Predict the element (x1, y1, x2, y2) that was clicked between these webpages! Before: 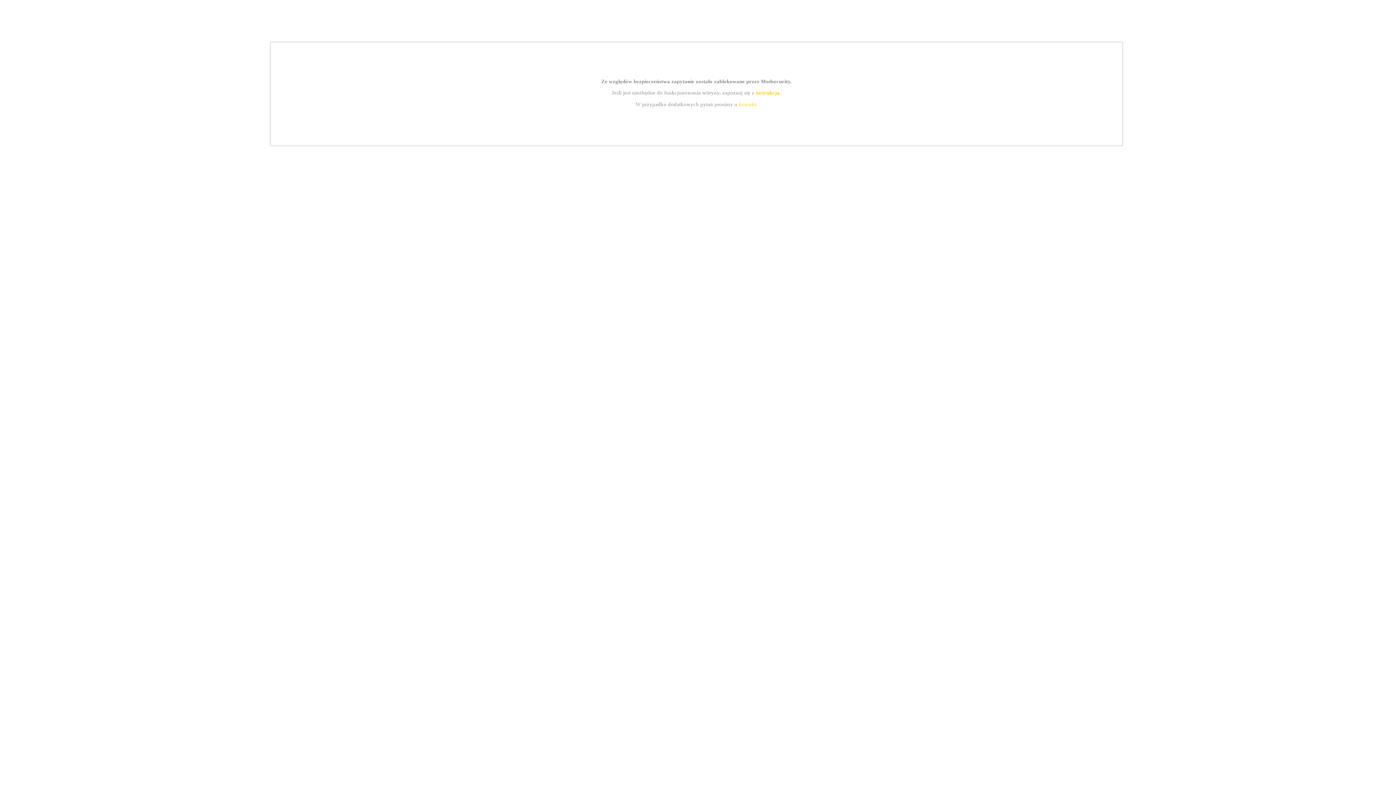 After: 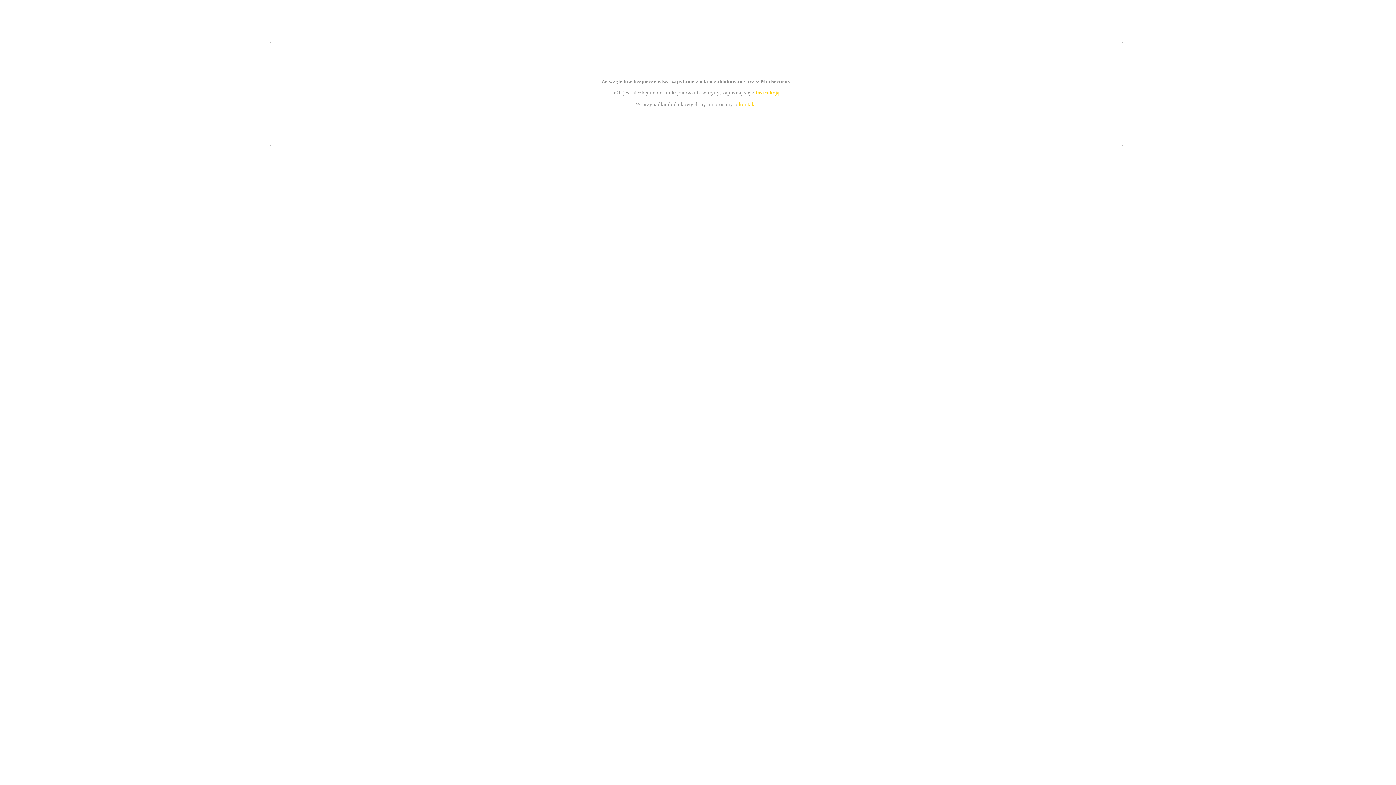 Action: label: instrukcją bbox: (755, 89, 779, 95)